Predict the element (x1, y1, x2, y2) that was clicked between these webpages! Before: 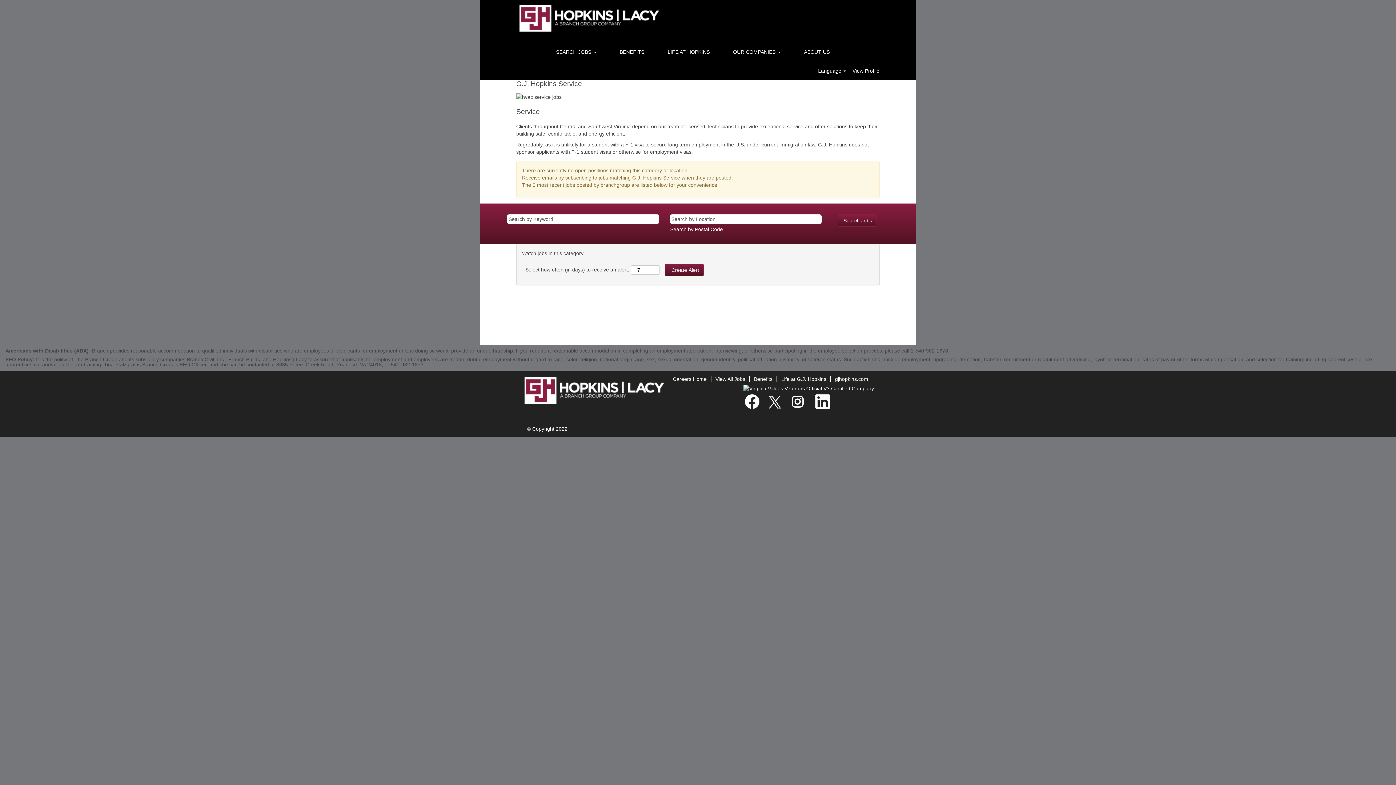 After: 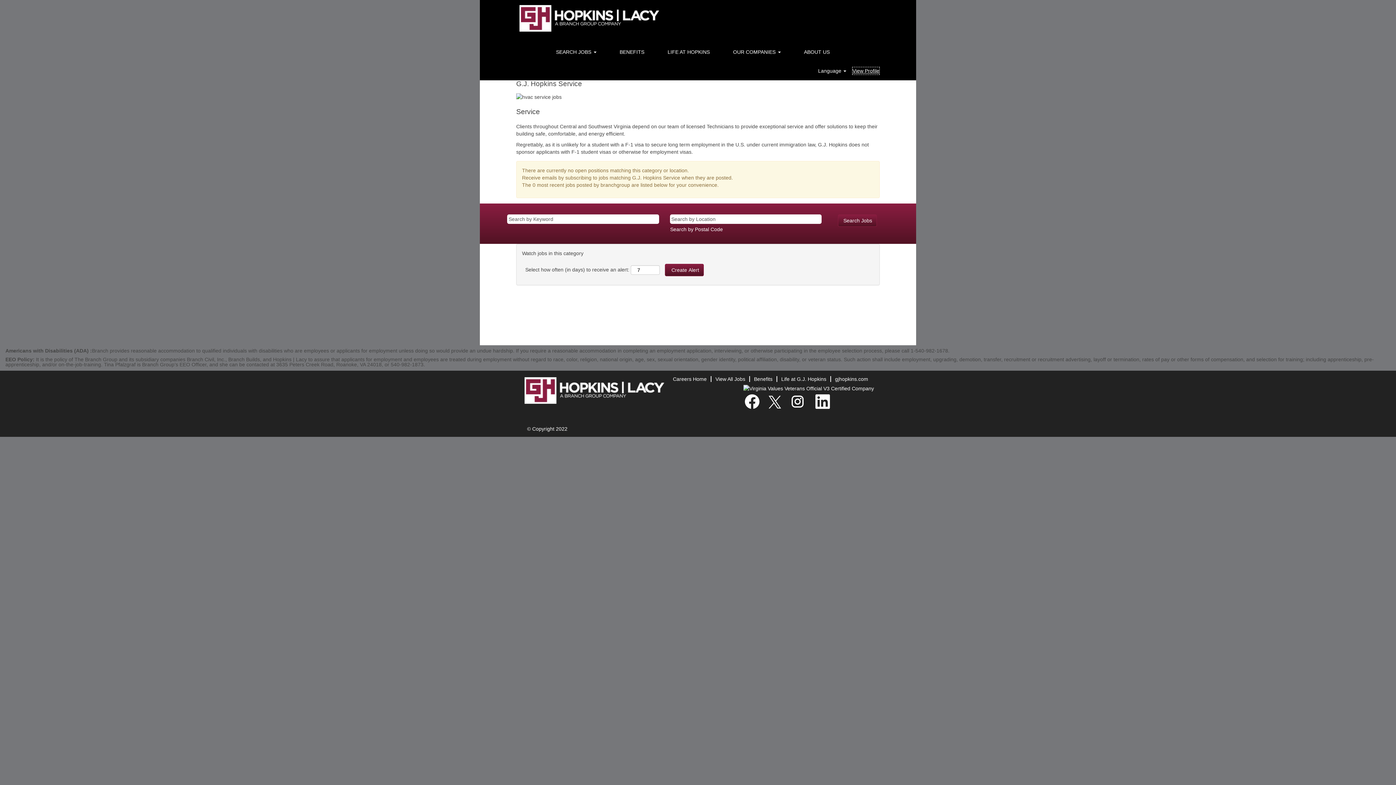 Action: bbox: (852, 66, 880, 74) label: View Profile